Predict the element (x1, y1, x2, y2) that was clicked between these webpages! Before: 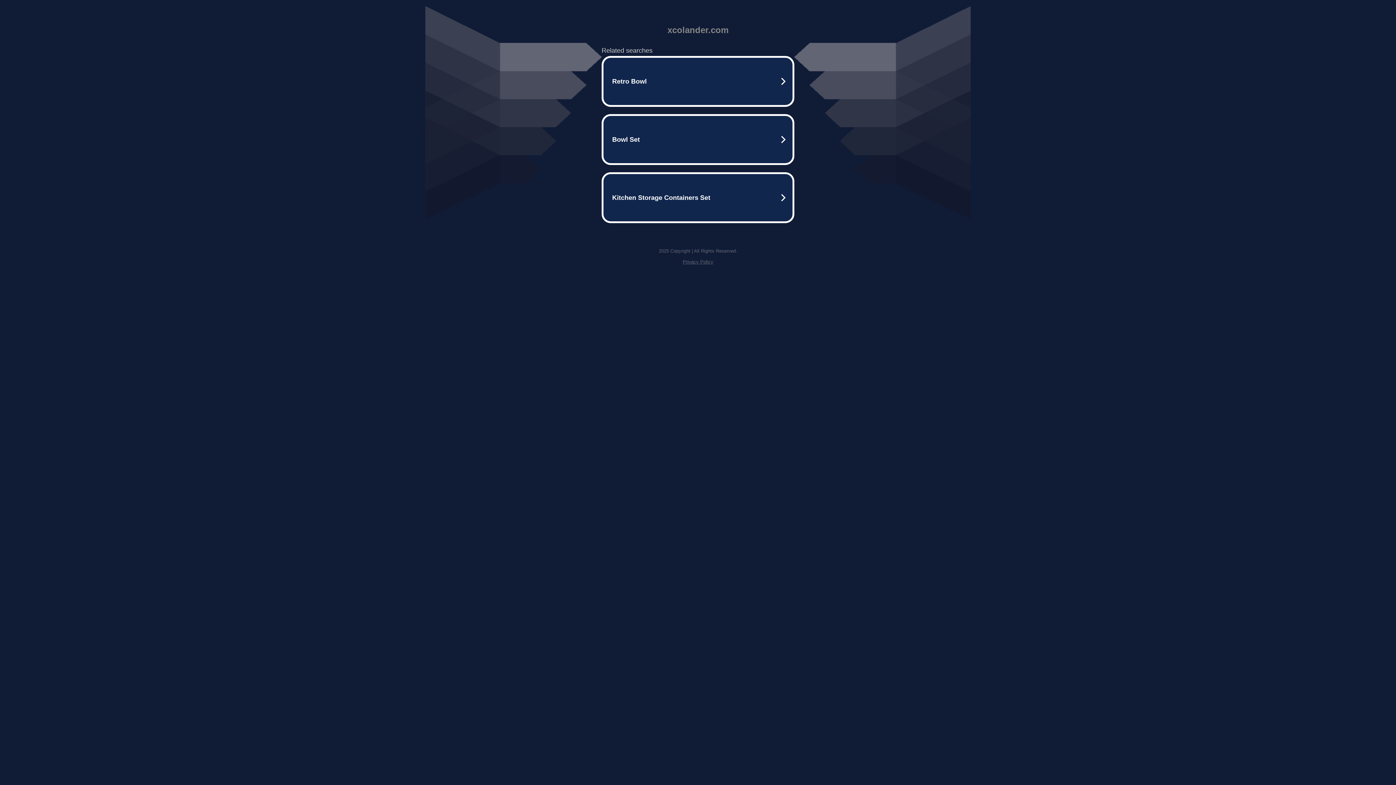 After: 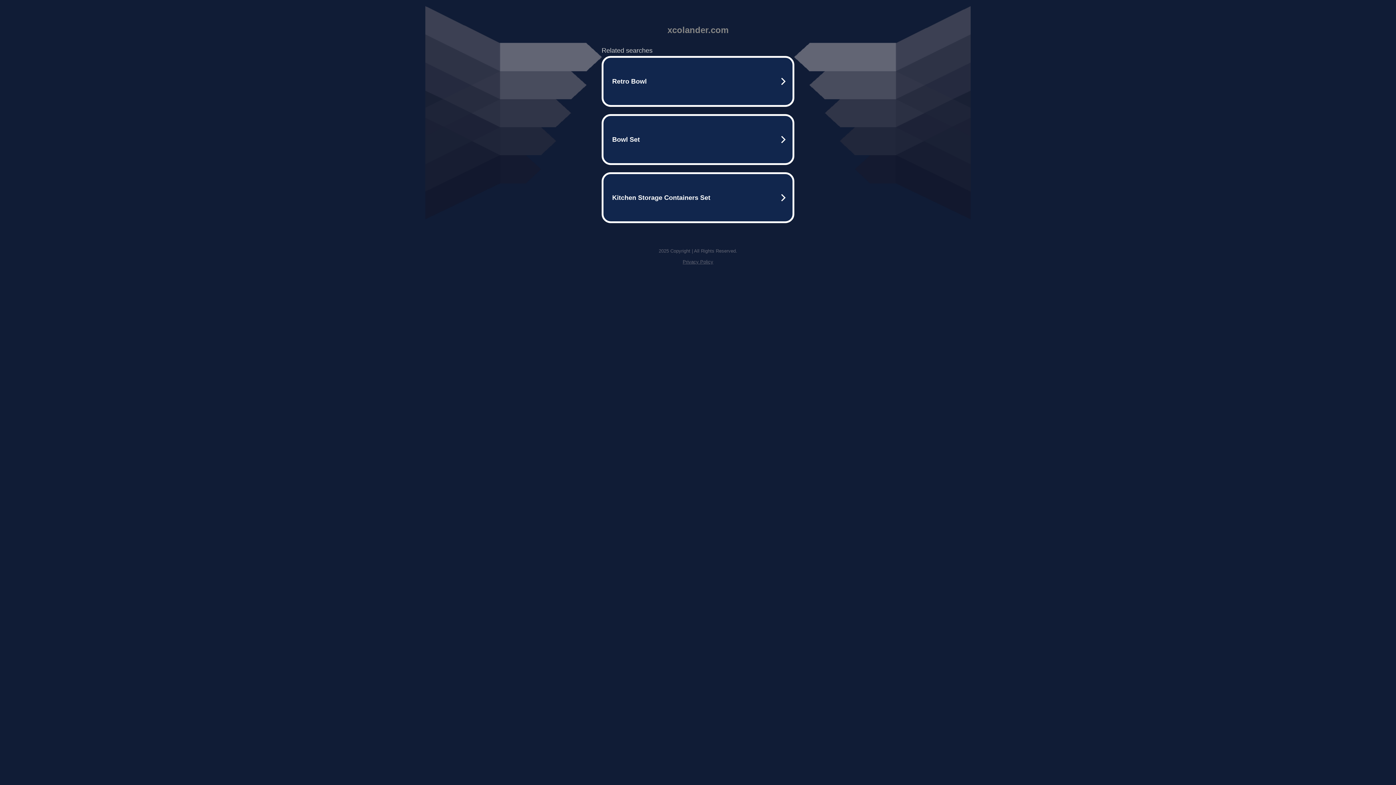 Action: label: Privacy Policy bbox: (682, 259, 713, 264)